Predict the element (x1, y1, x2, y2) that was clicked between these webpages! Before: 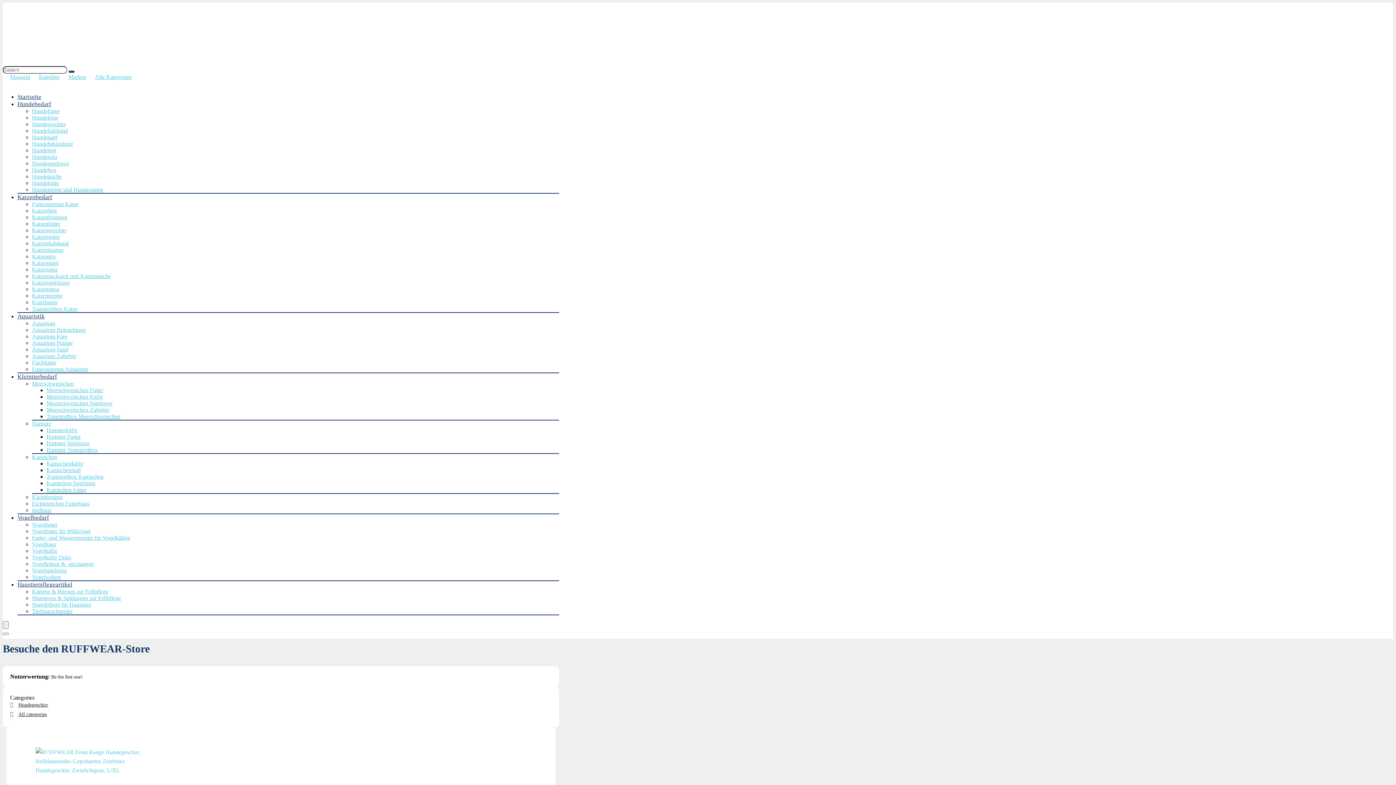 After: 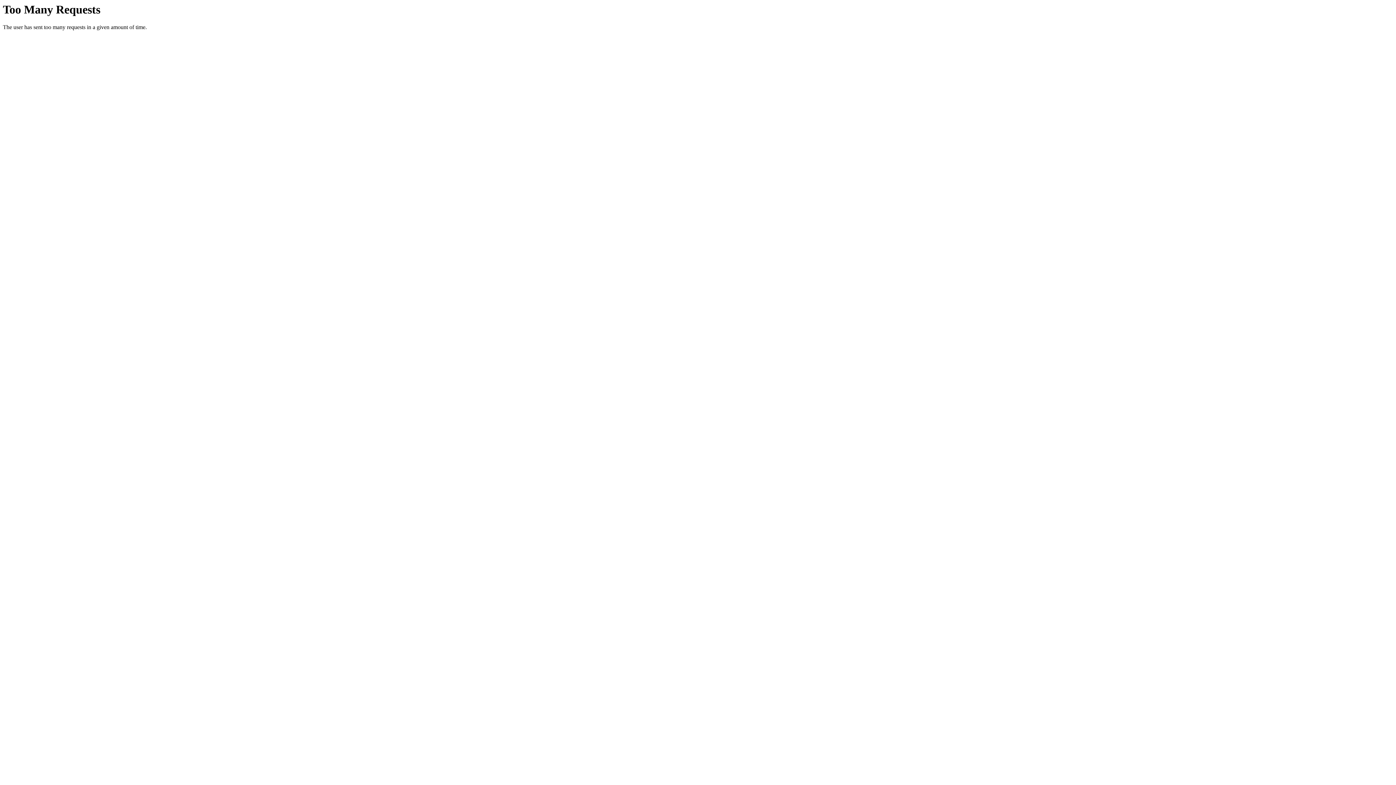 Action: label: All categories bbox: (10, 711, 46, 717)